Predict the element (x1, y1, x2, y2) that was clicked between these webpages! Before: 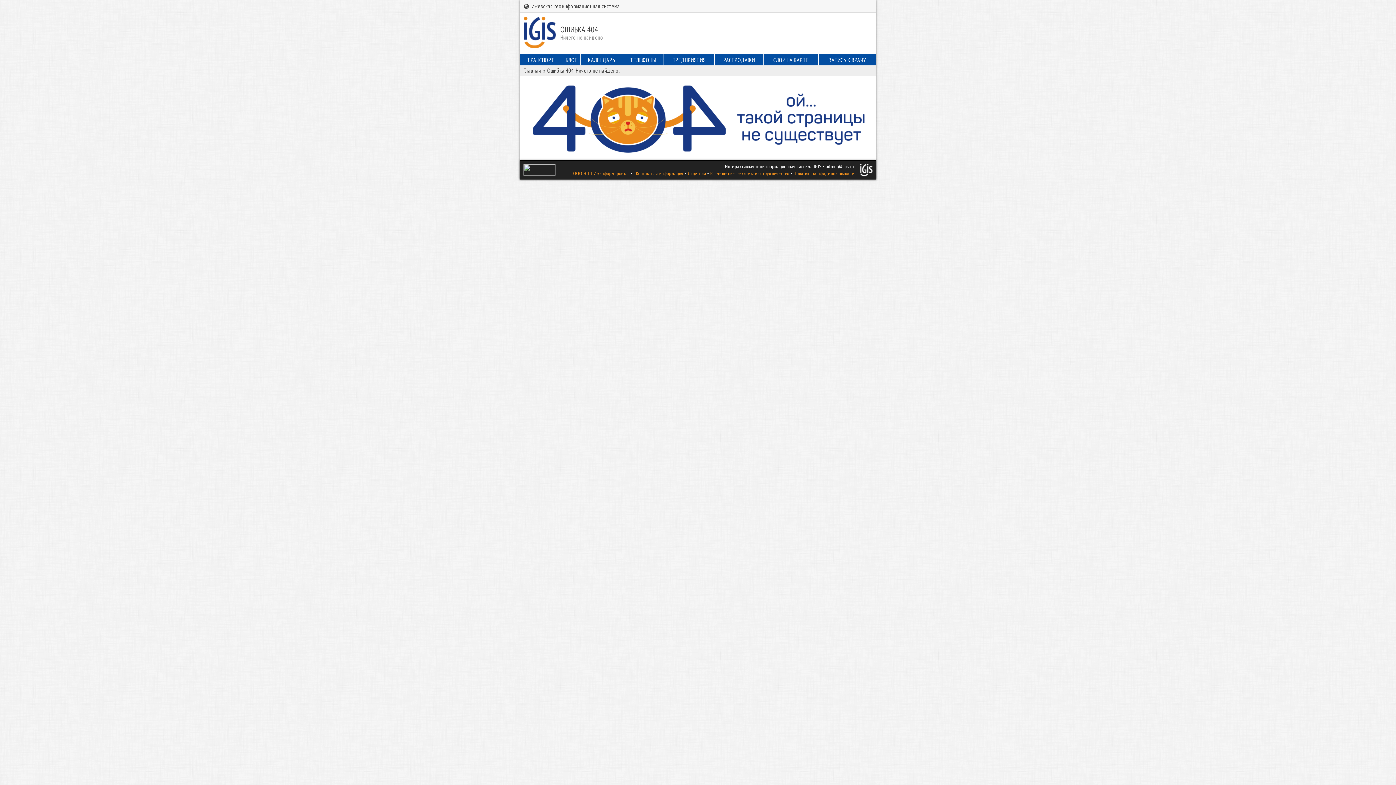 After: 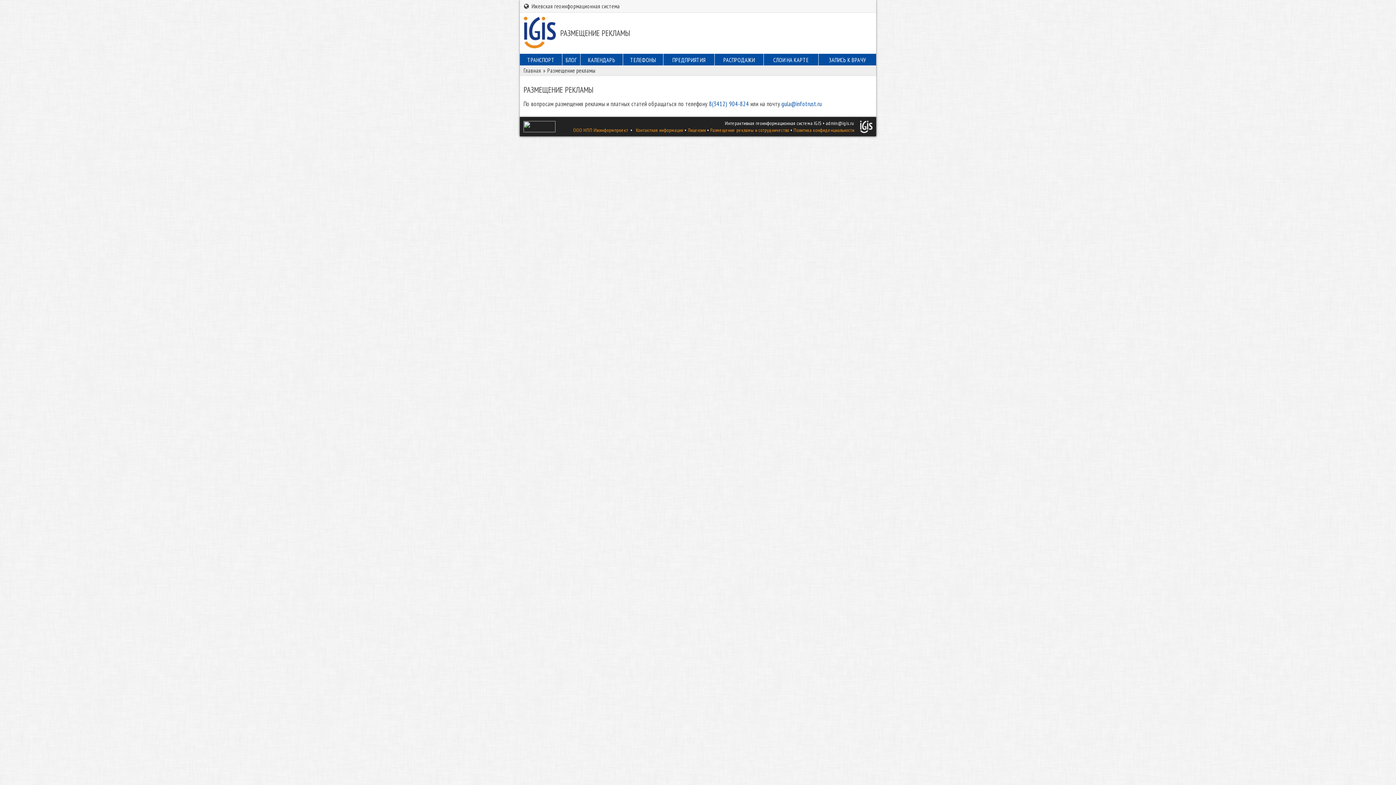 Action: label: Размещение рекламы и сотрудничество bbox: (710, 170, 789, 176)